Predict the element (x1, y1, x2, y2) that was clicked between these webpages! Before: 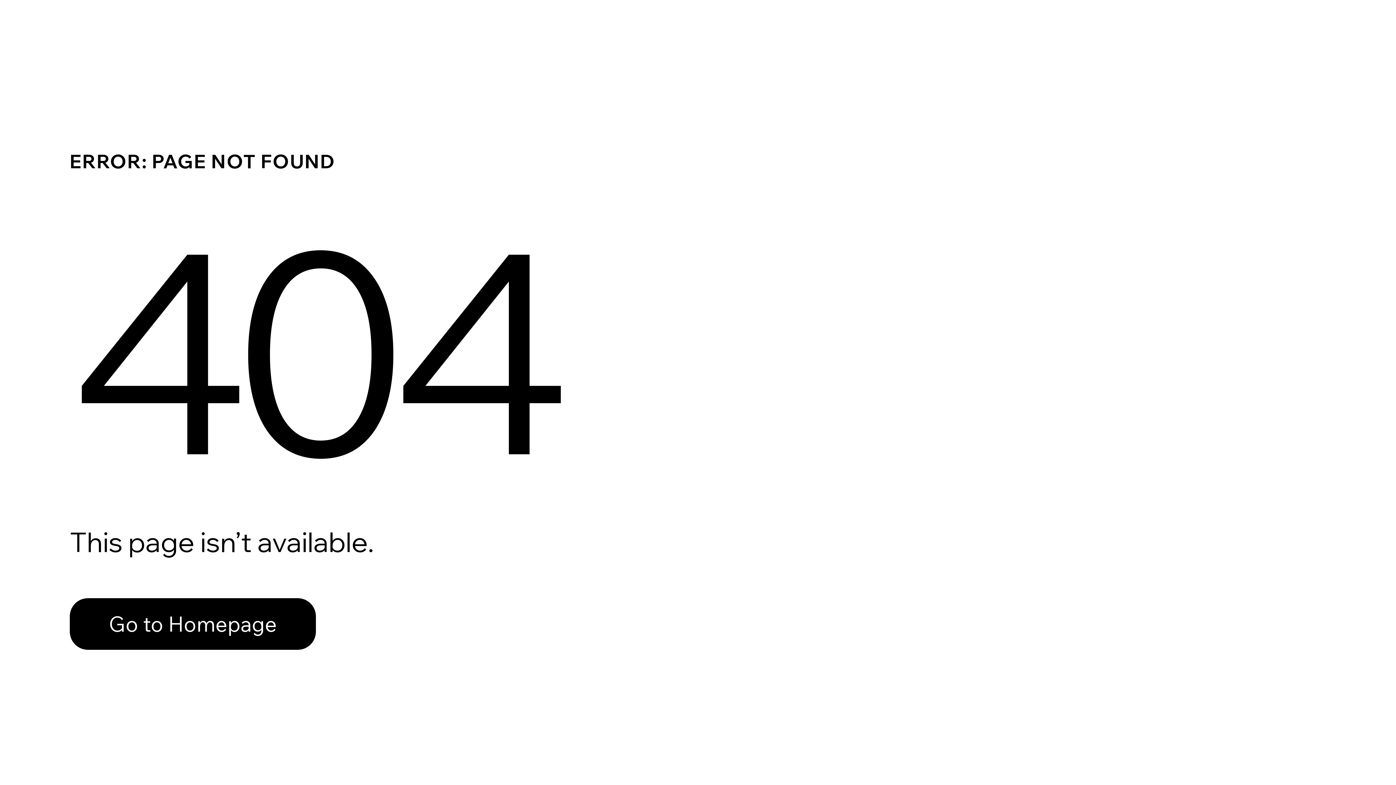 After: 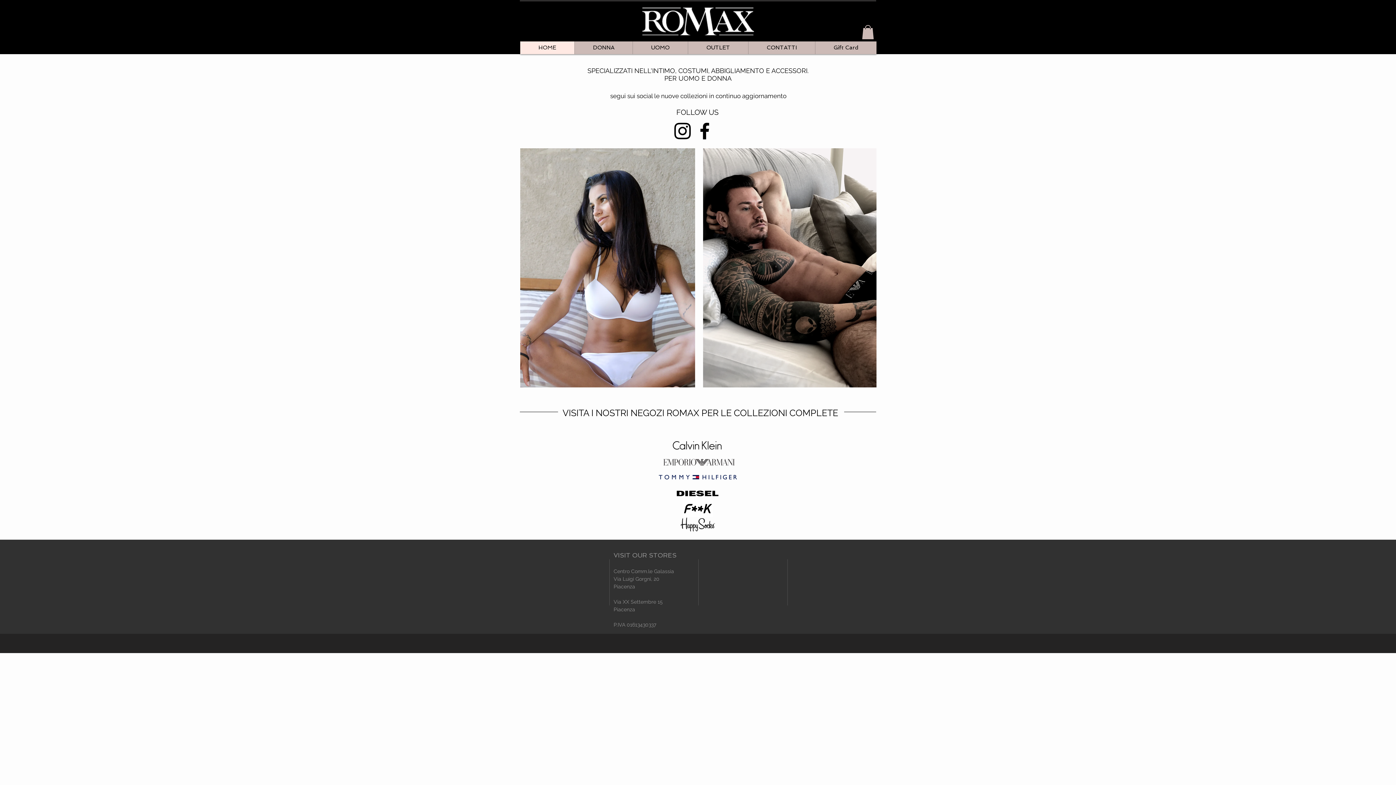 Action: label: Go to Homepage bbox: (69, 598, 316, 650)